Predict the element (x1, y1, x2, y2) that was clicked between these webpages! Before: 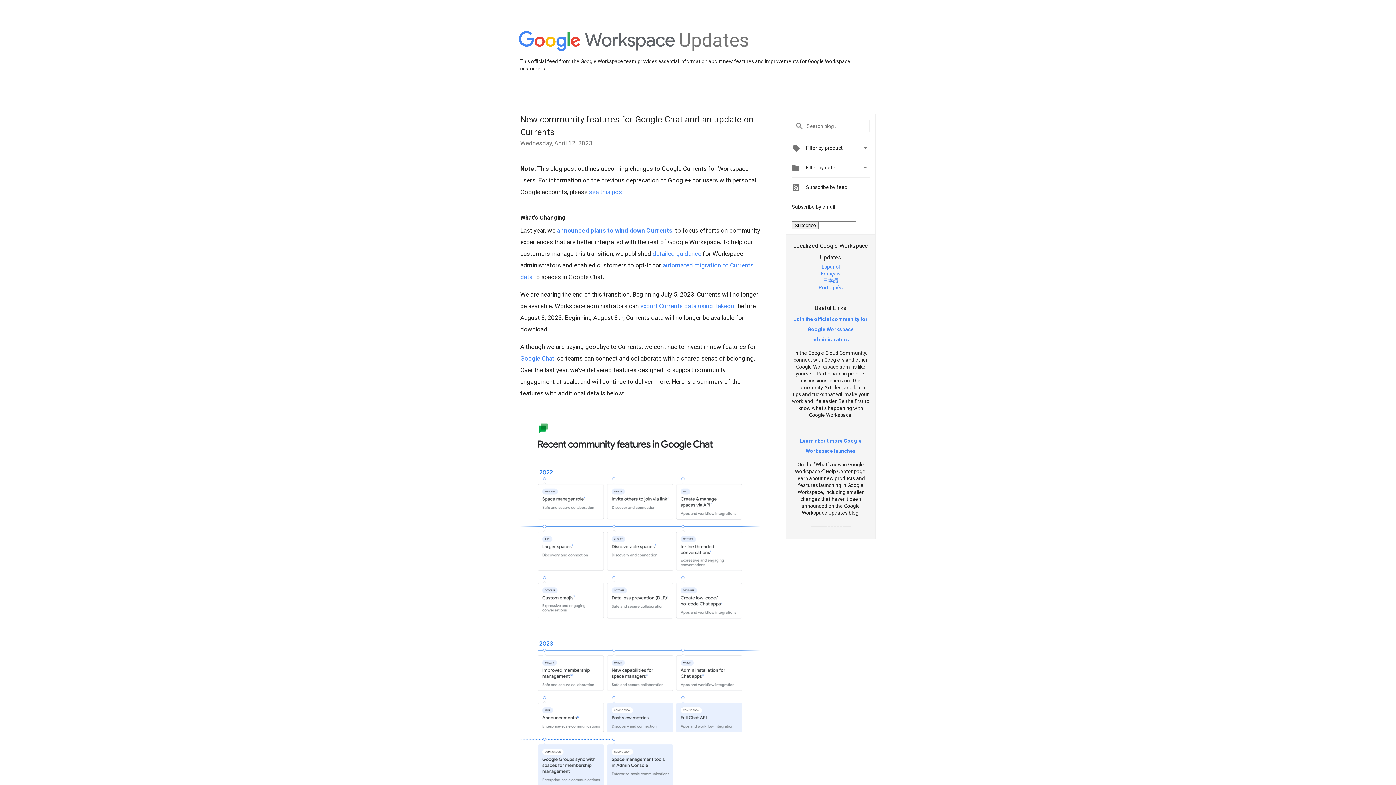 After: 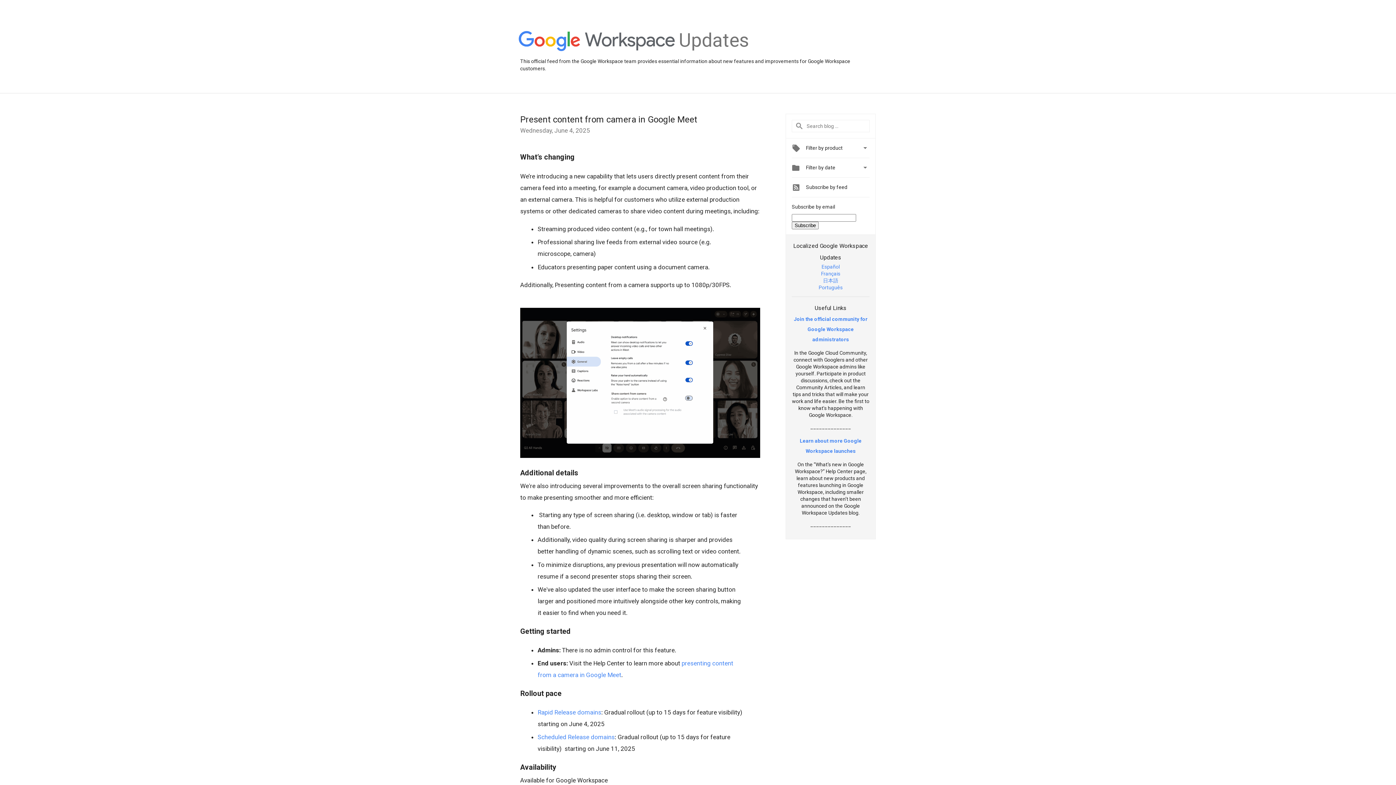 Action: bbox: (679, 48, 749, 54) label: Updates